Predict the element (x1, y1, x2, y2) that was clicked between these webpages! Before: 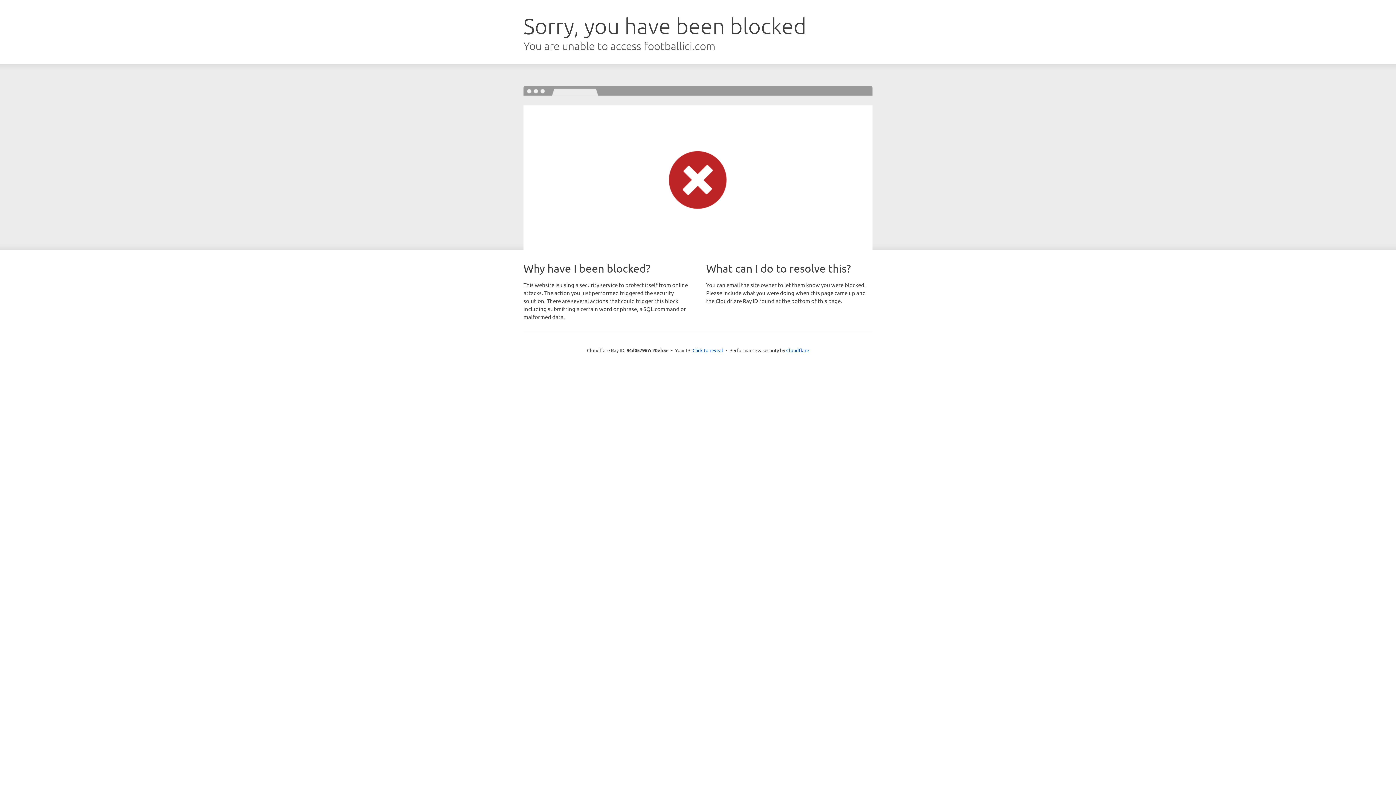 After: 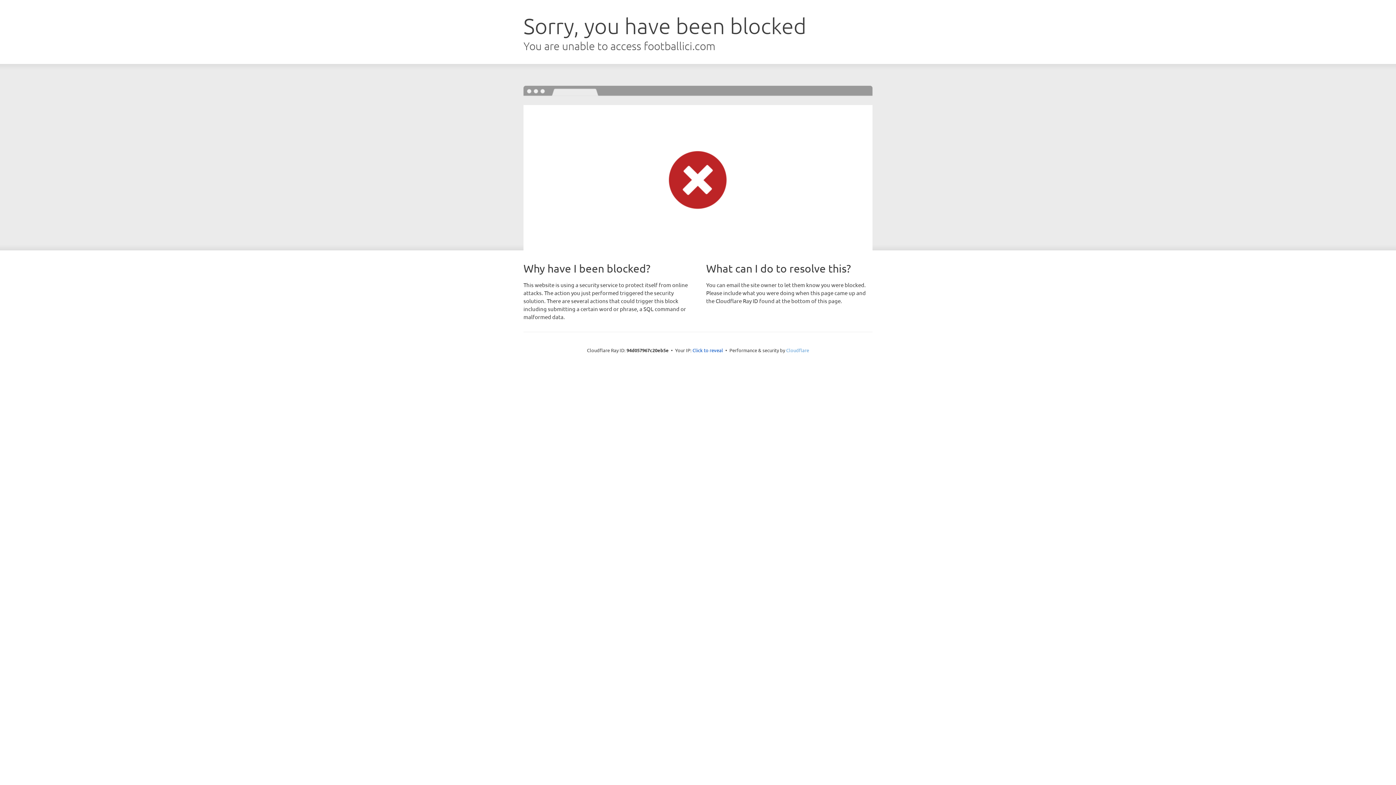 Action: bbox: (786, 347, 809, 353) label: Cloudflare